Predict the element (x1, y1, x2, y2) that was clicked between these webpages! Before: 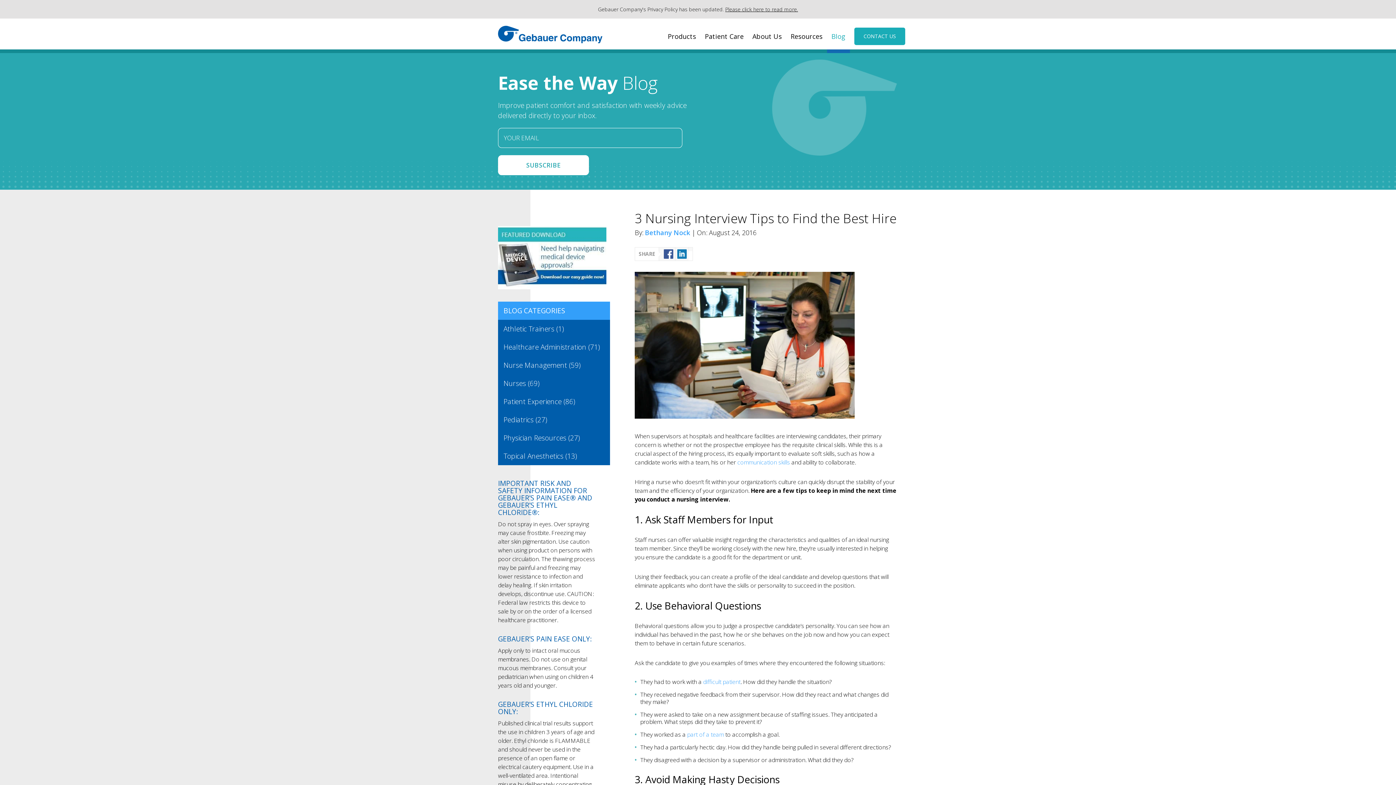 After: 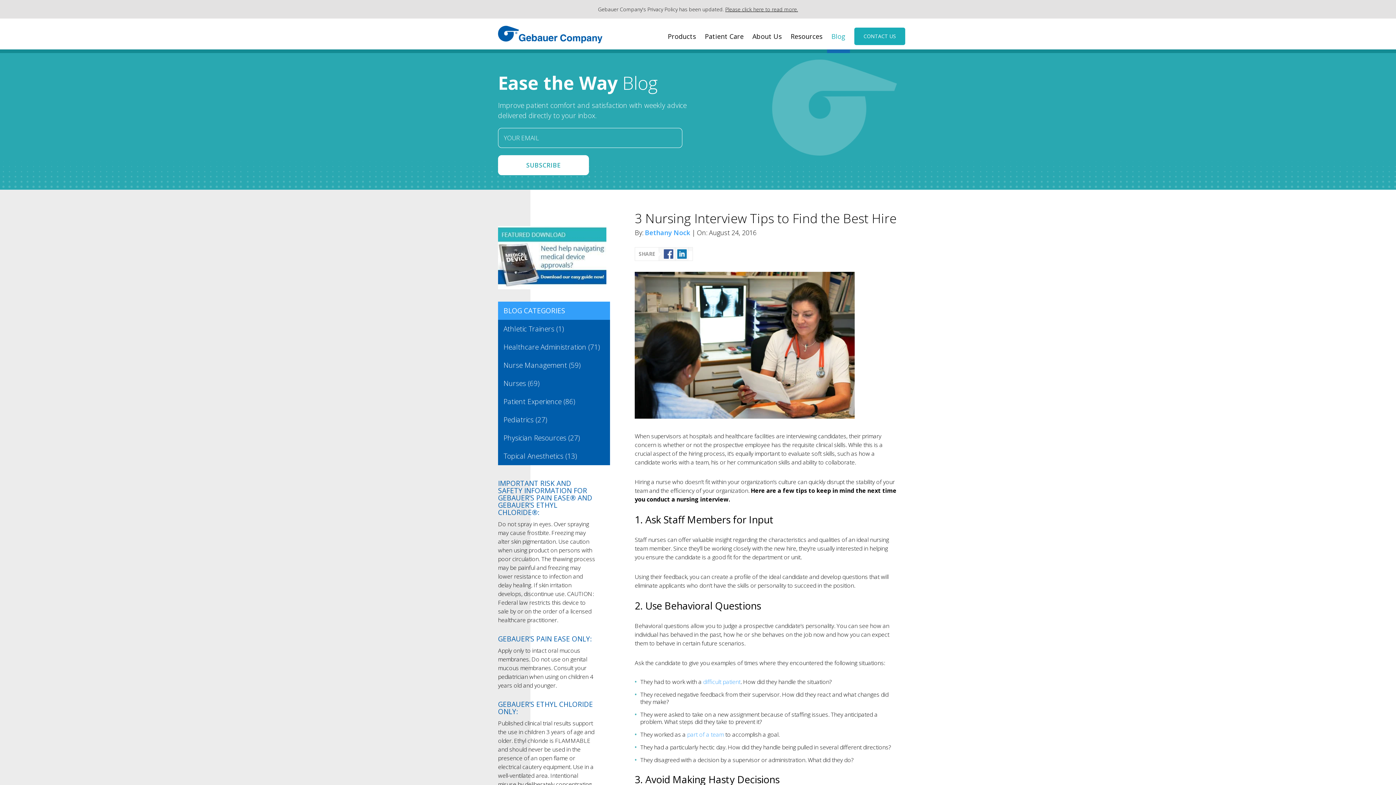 Action: bbox: (737, 458, 790, 466) label: communication skills